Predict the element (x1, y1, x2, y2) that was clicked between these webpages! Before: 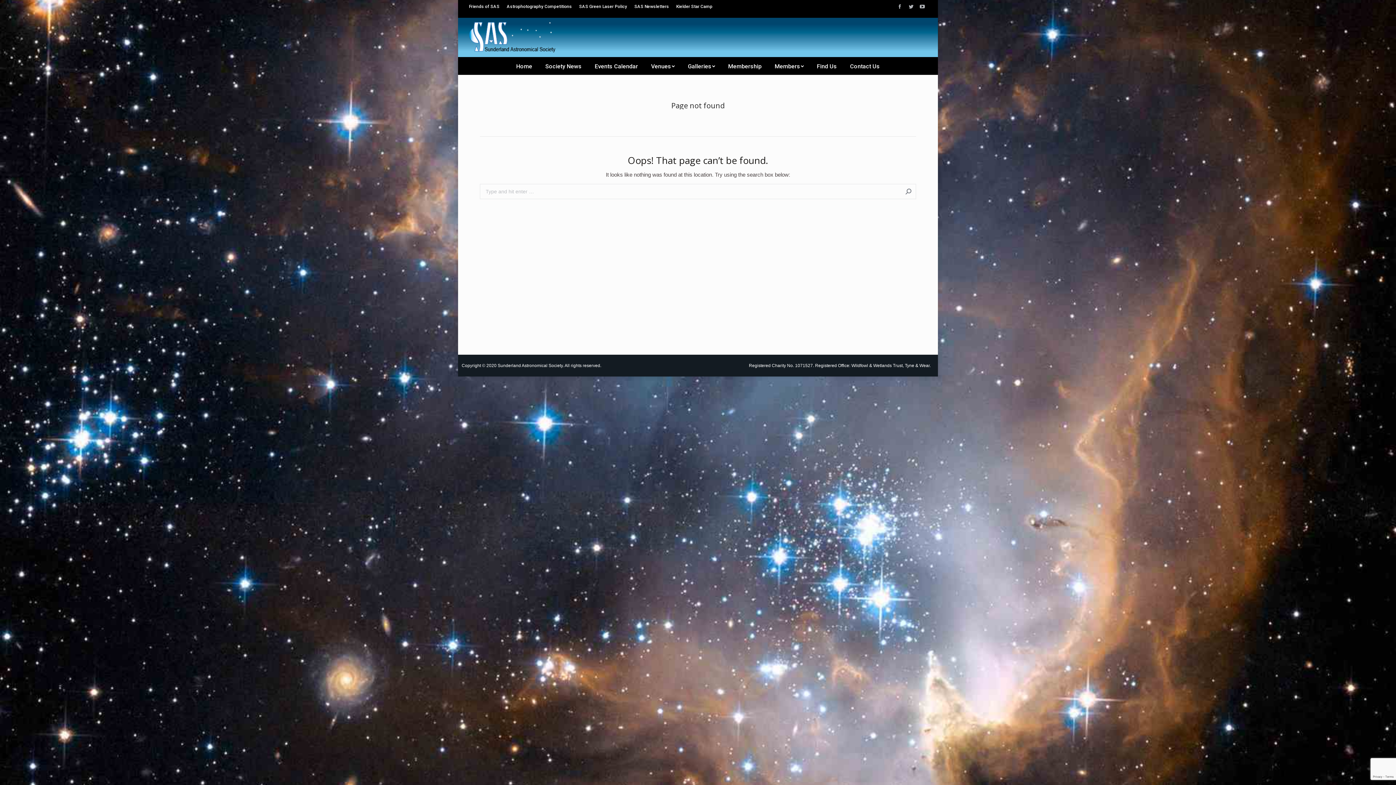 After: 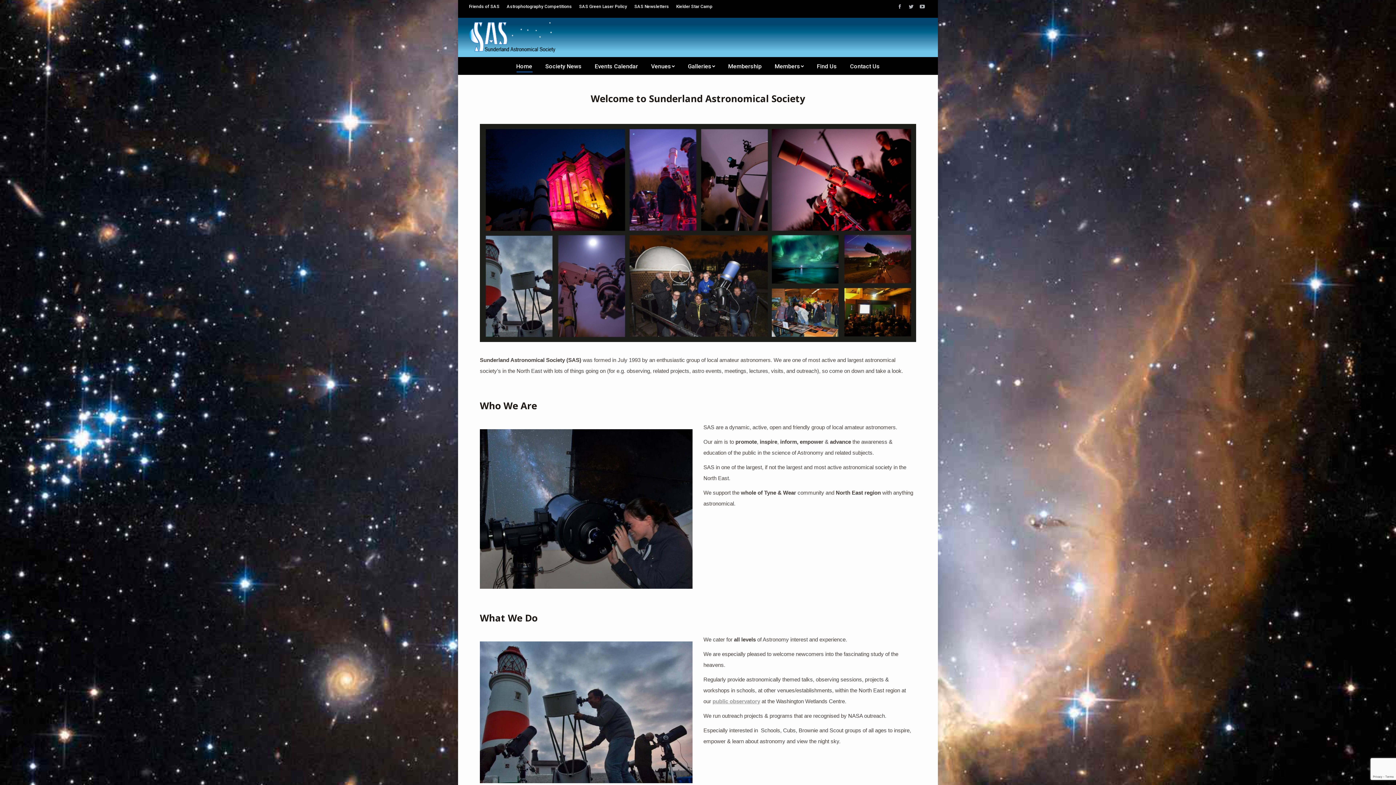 Action: bbox: (469, 18, 555, 52)